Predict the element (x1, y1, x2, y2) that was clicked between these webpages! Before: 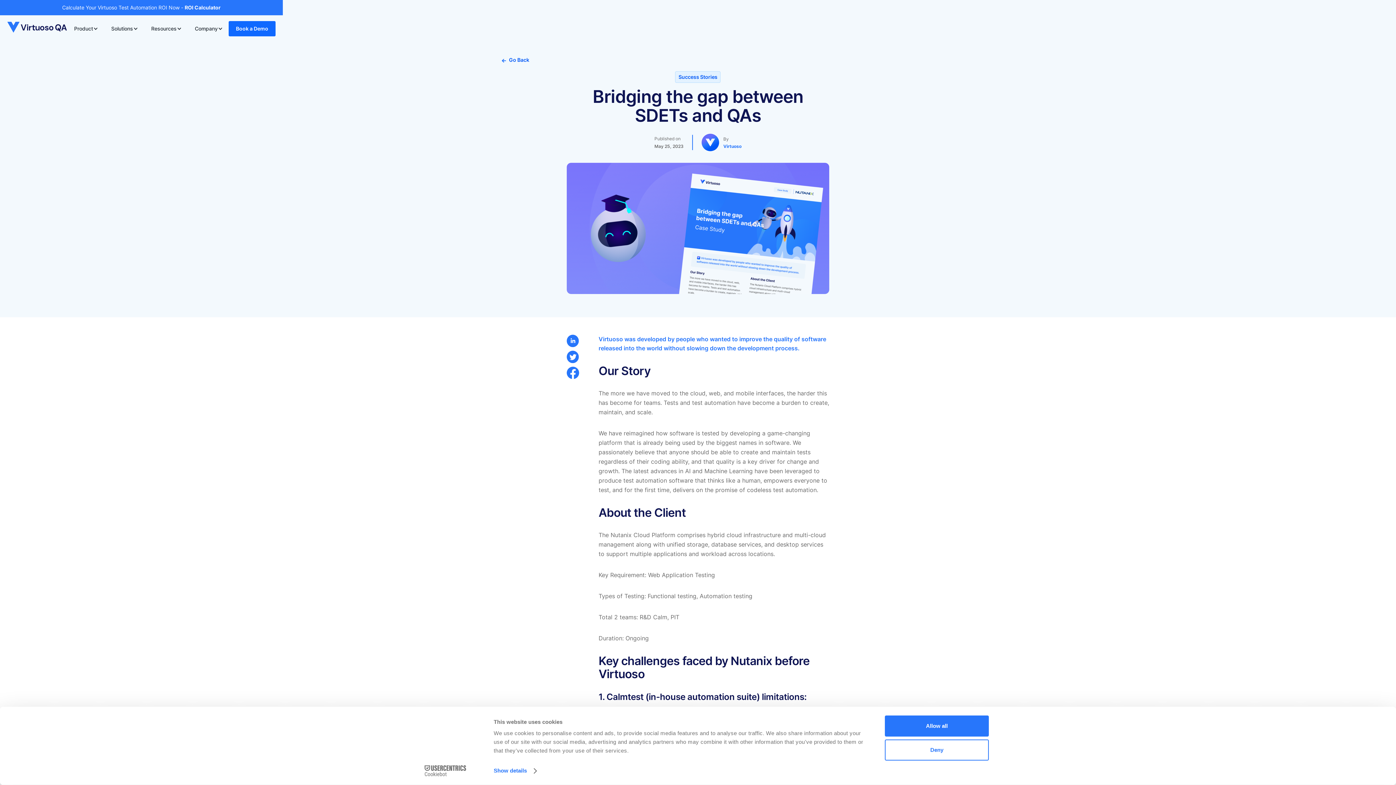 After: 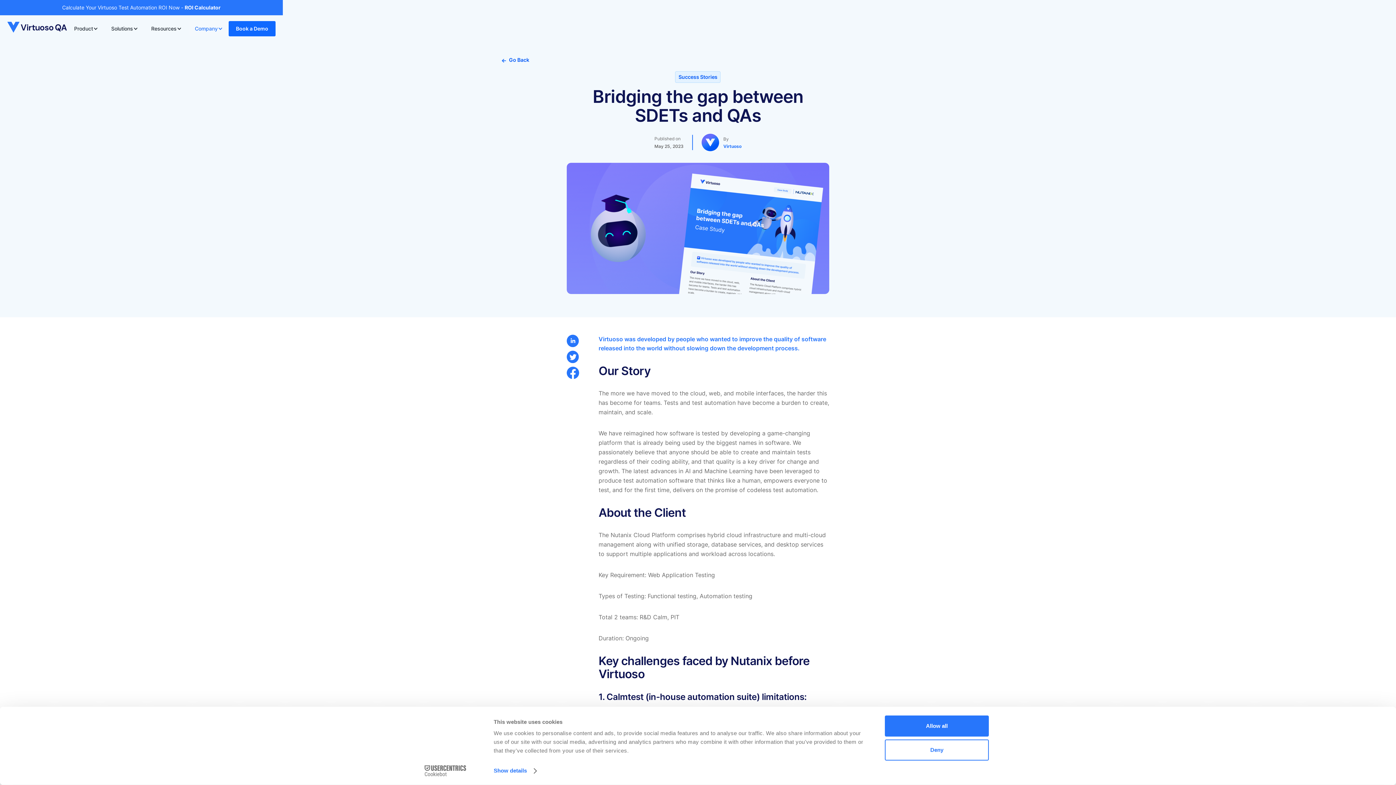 Action: label: Company bbox: (189, 21, 228, 36)